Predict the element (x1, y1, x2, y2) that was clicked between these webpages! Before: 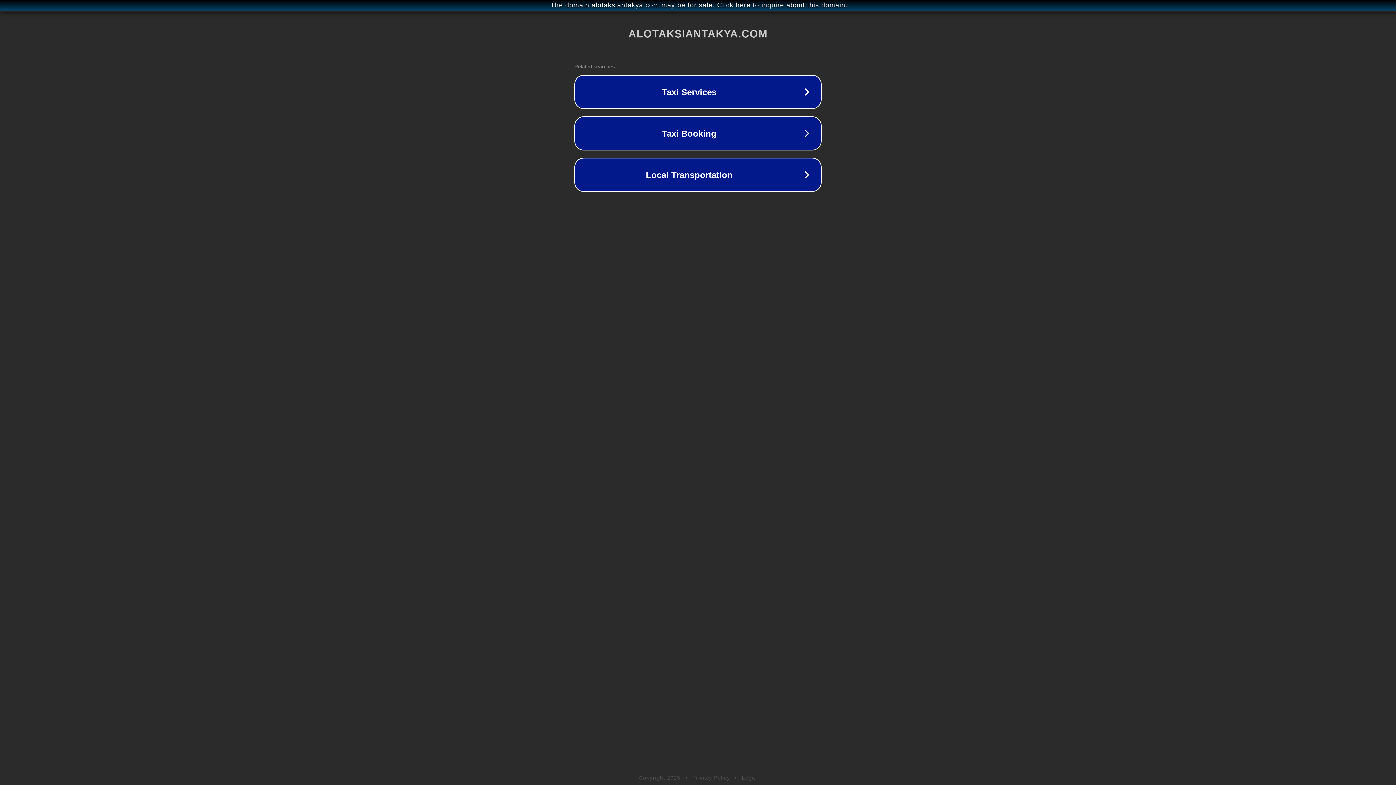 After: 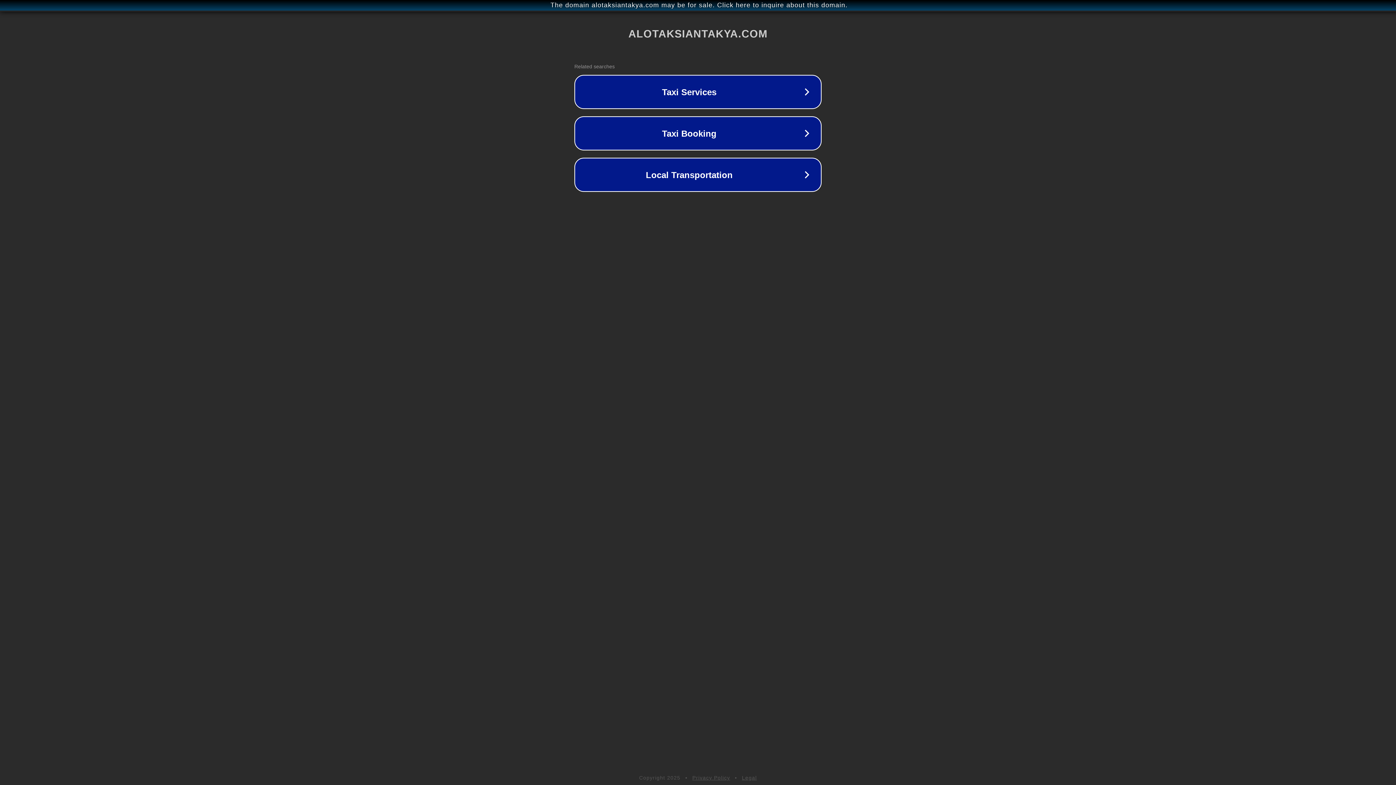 Action: bbox: (692, 775, 730, 781) label: Privacy Policy